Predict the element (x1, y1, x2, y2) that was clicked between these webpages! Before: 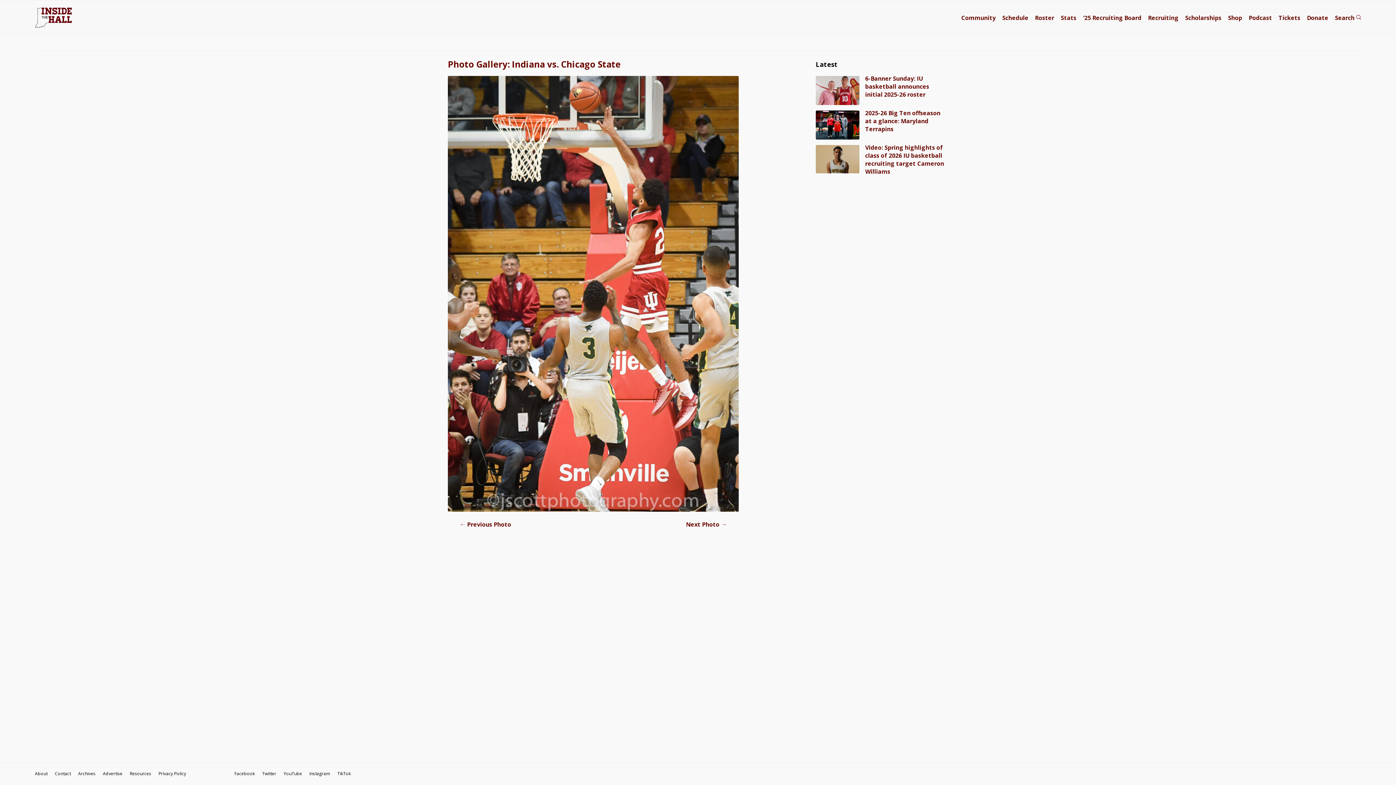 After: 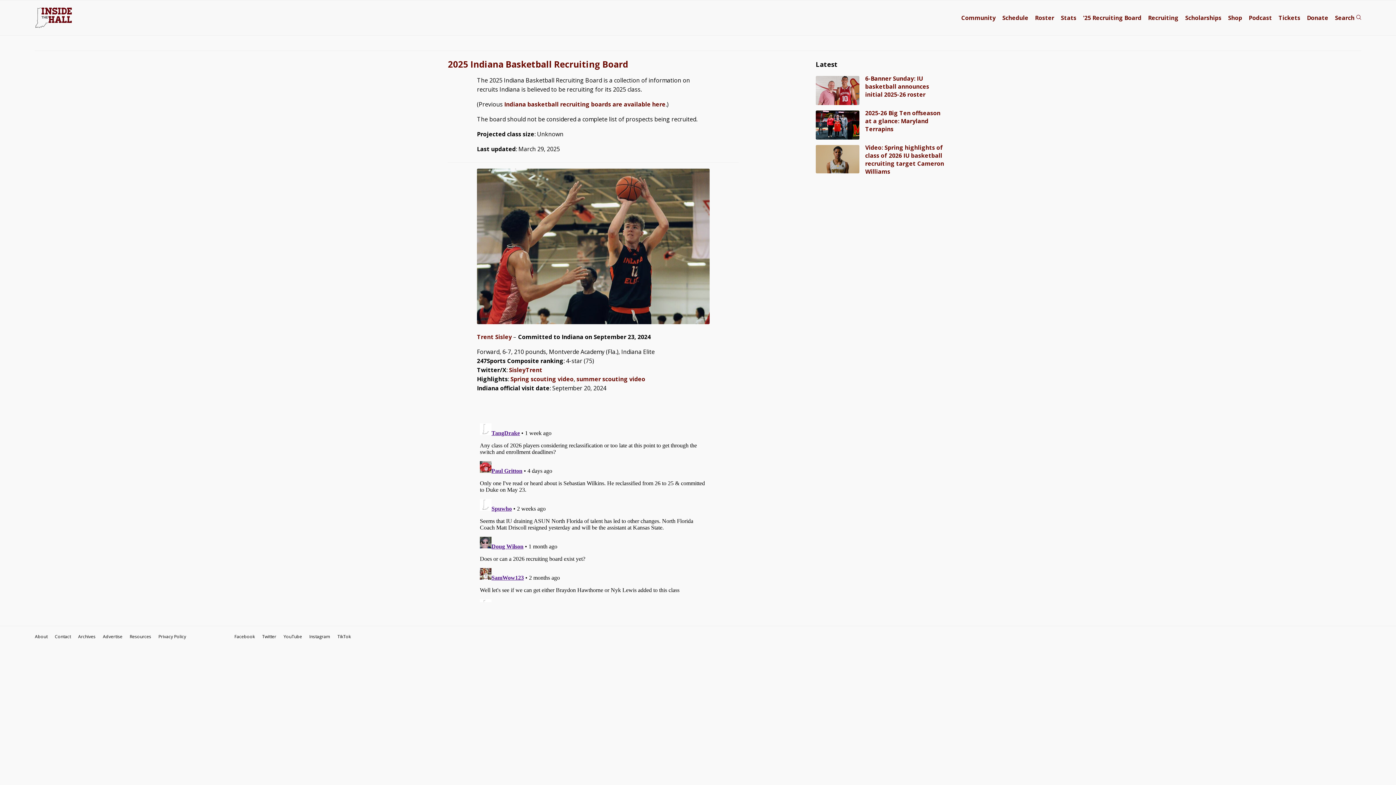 Action: label: '25 Recruiting Board bbox: (1083, 13, 1141, 21)